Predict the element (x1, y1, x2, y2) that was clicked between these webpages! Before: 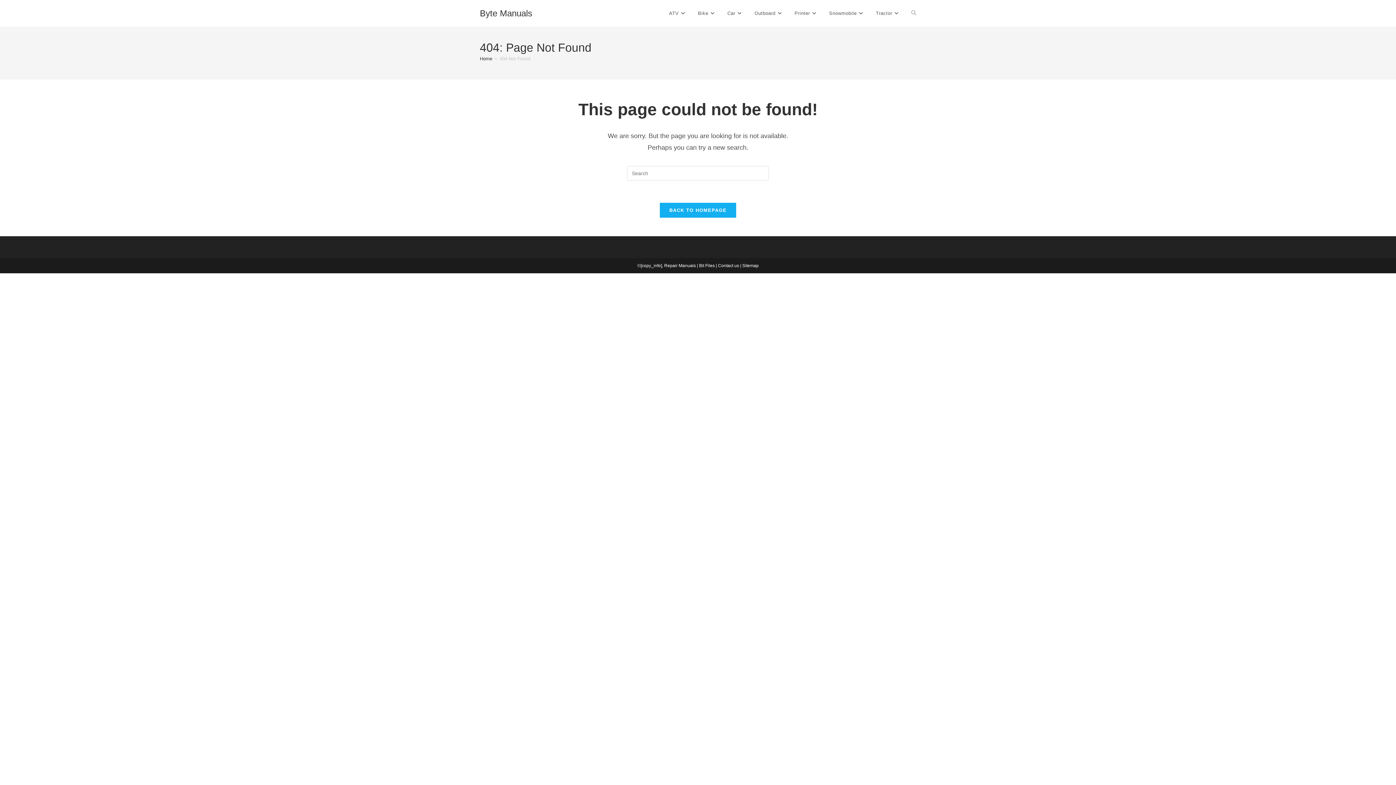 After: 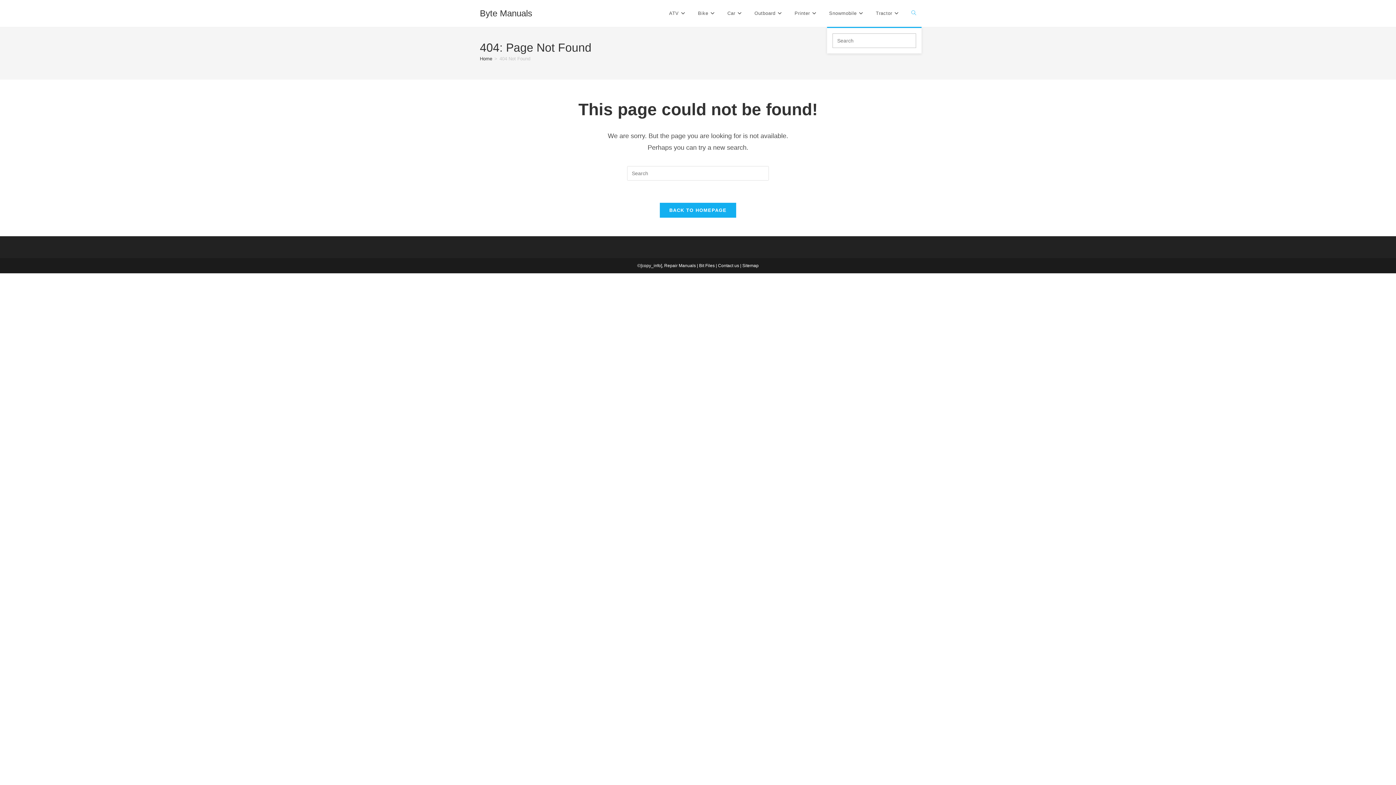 Action: label: Toggle website search bbox: (906, 0, 921, 26)